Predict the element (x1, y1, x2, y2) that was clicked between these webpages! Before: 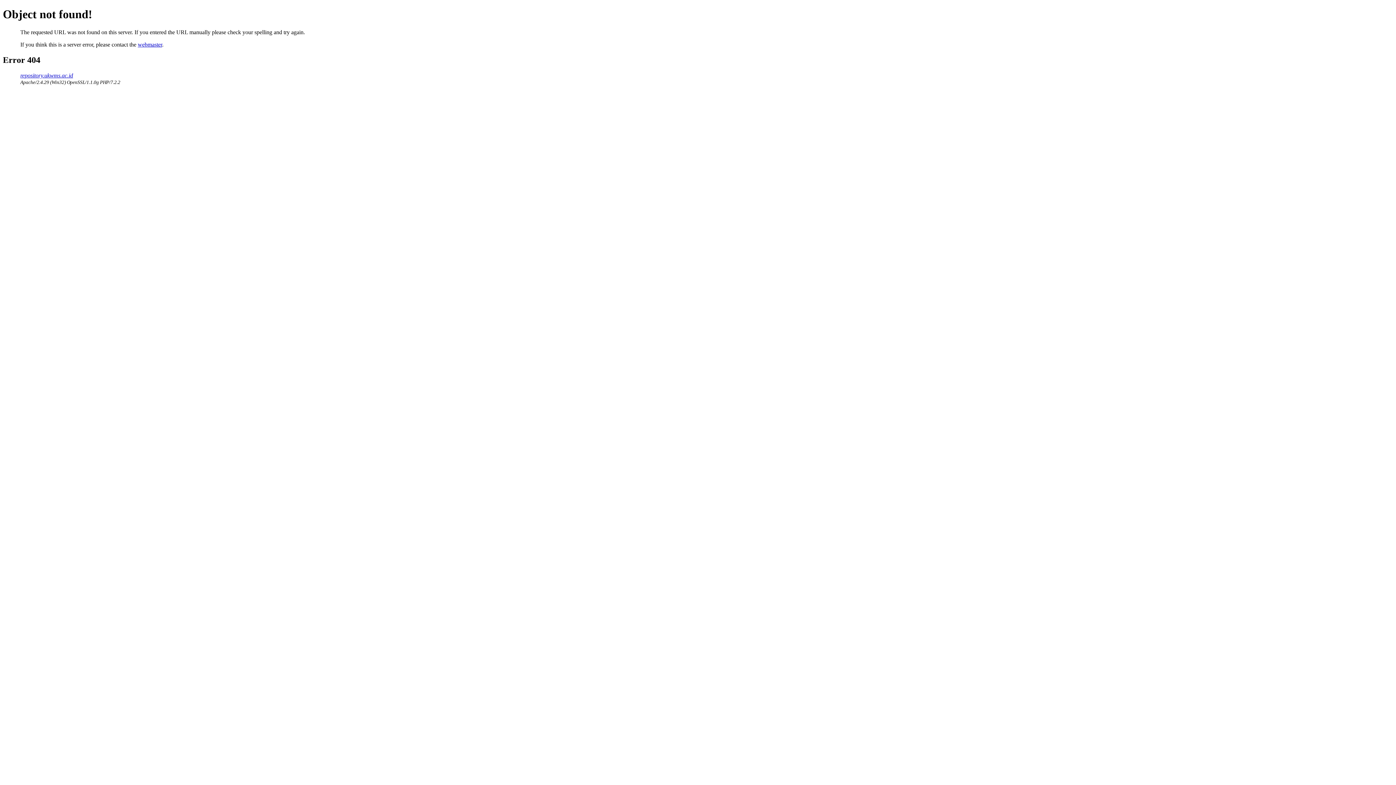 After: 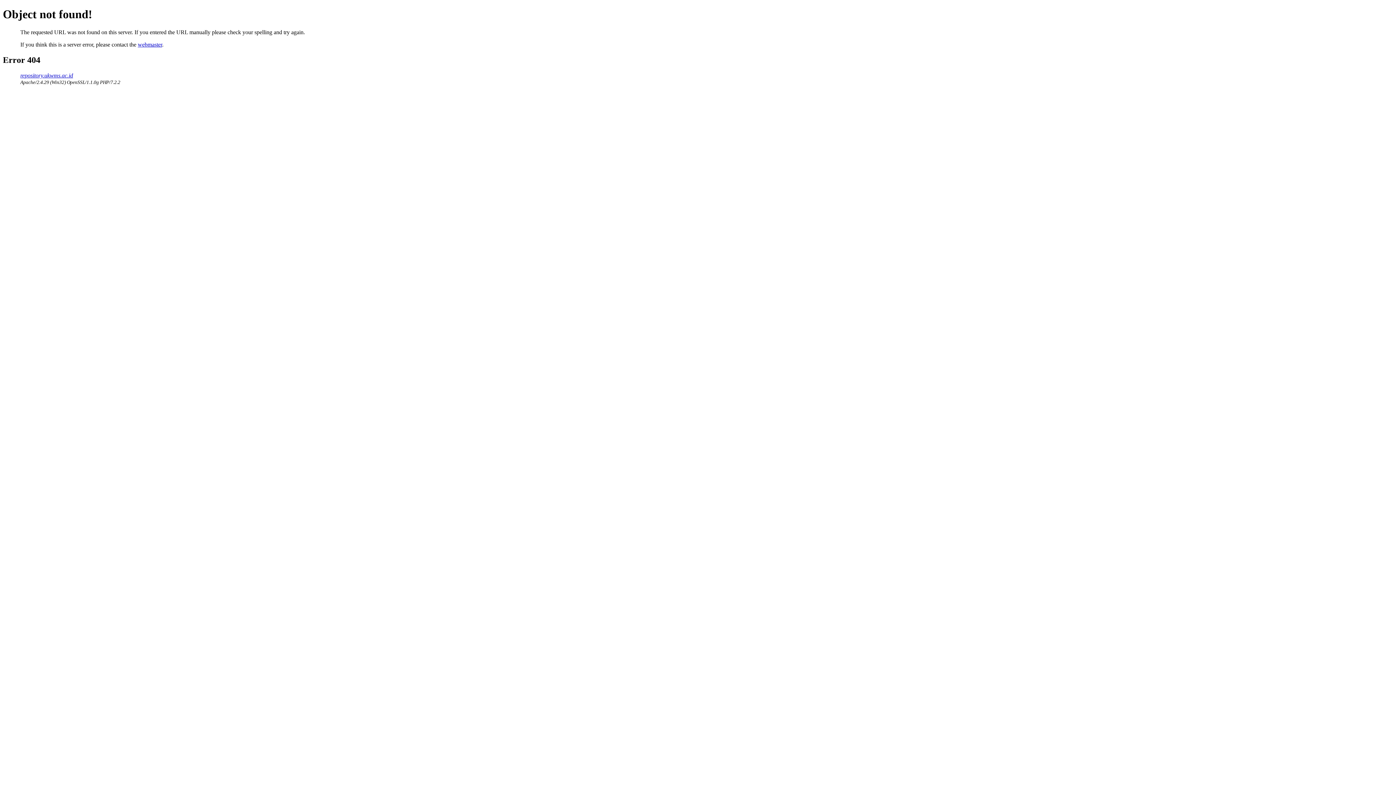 Action: label: webmaster bbox: (137, 41, 162, 47)